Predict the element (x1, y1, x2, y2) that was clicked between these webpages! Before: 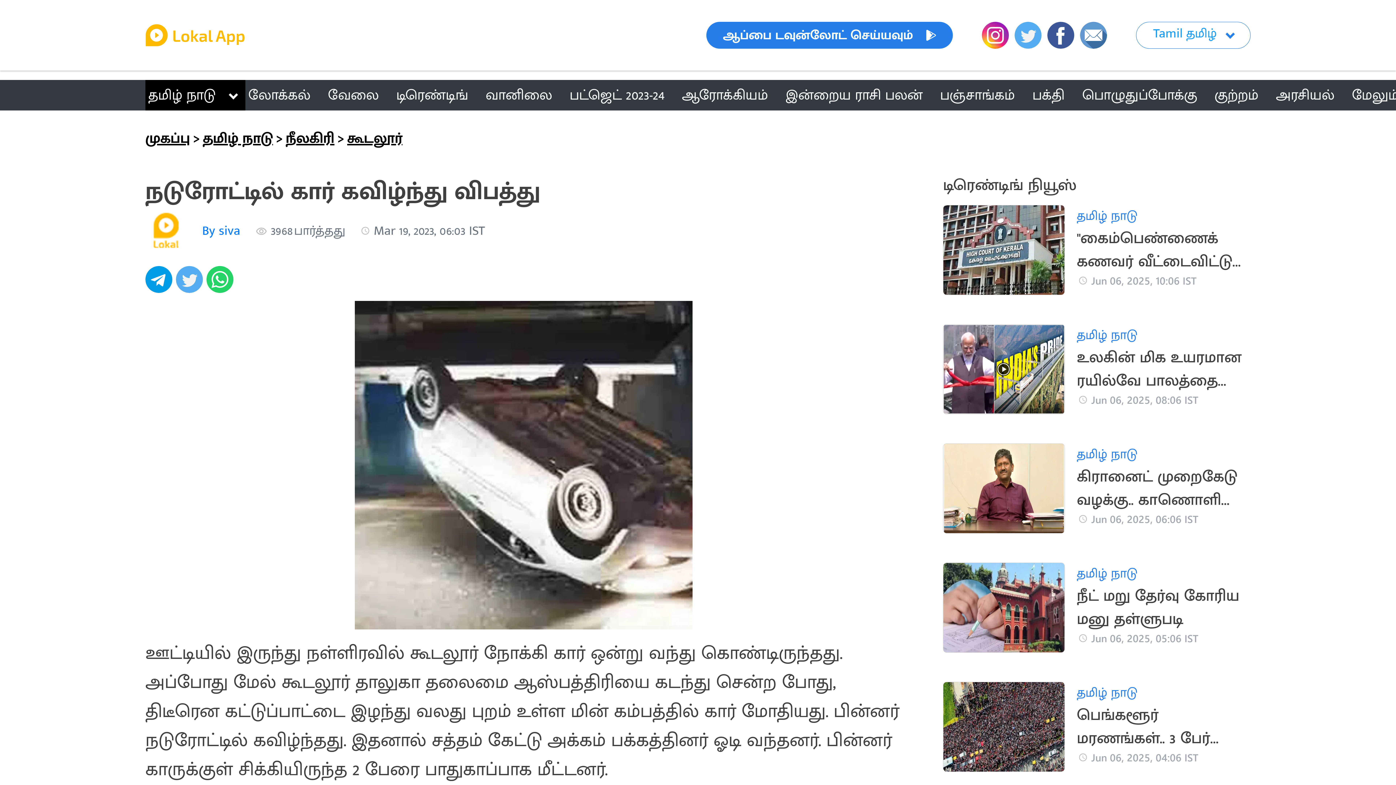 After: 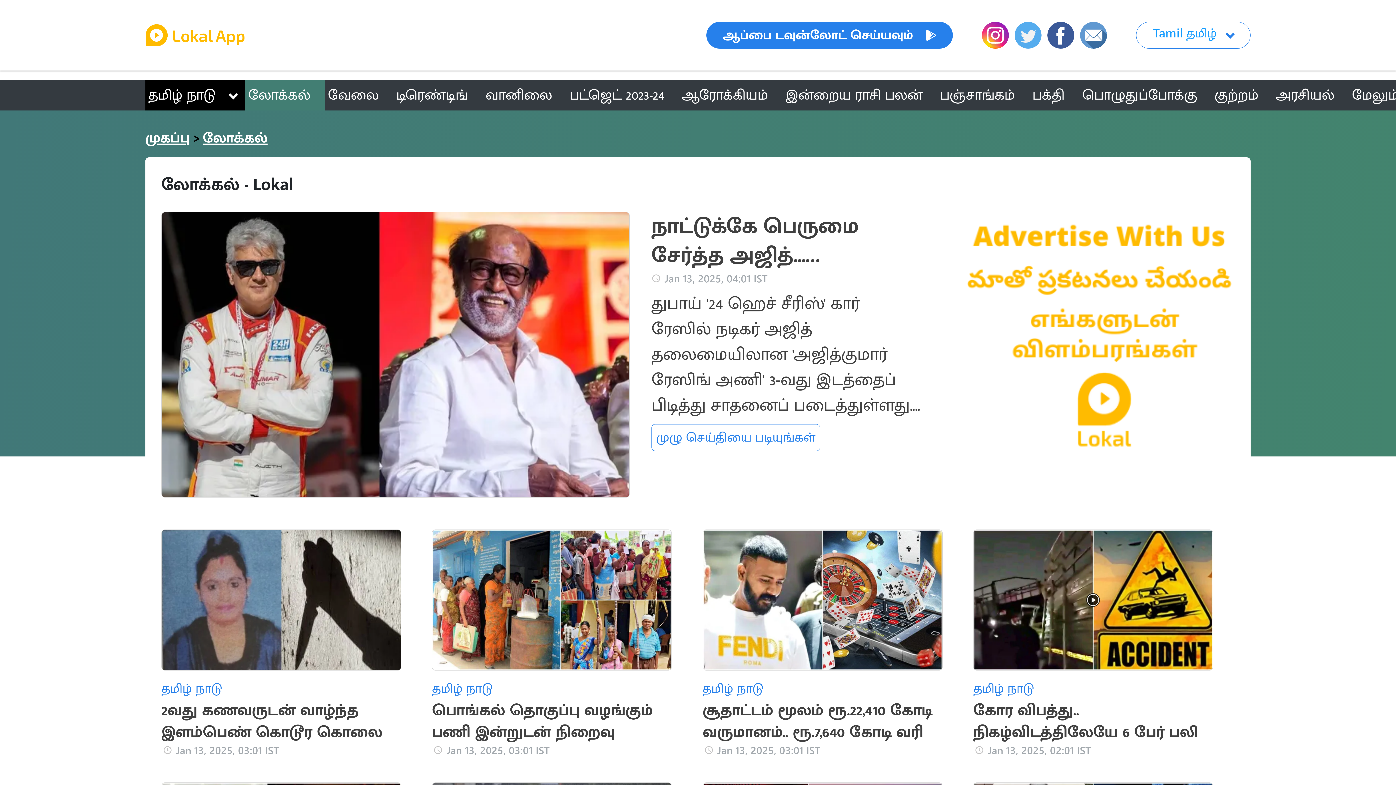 Action: bbox: (245, 80, 325, 110) label: லோக்கல்